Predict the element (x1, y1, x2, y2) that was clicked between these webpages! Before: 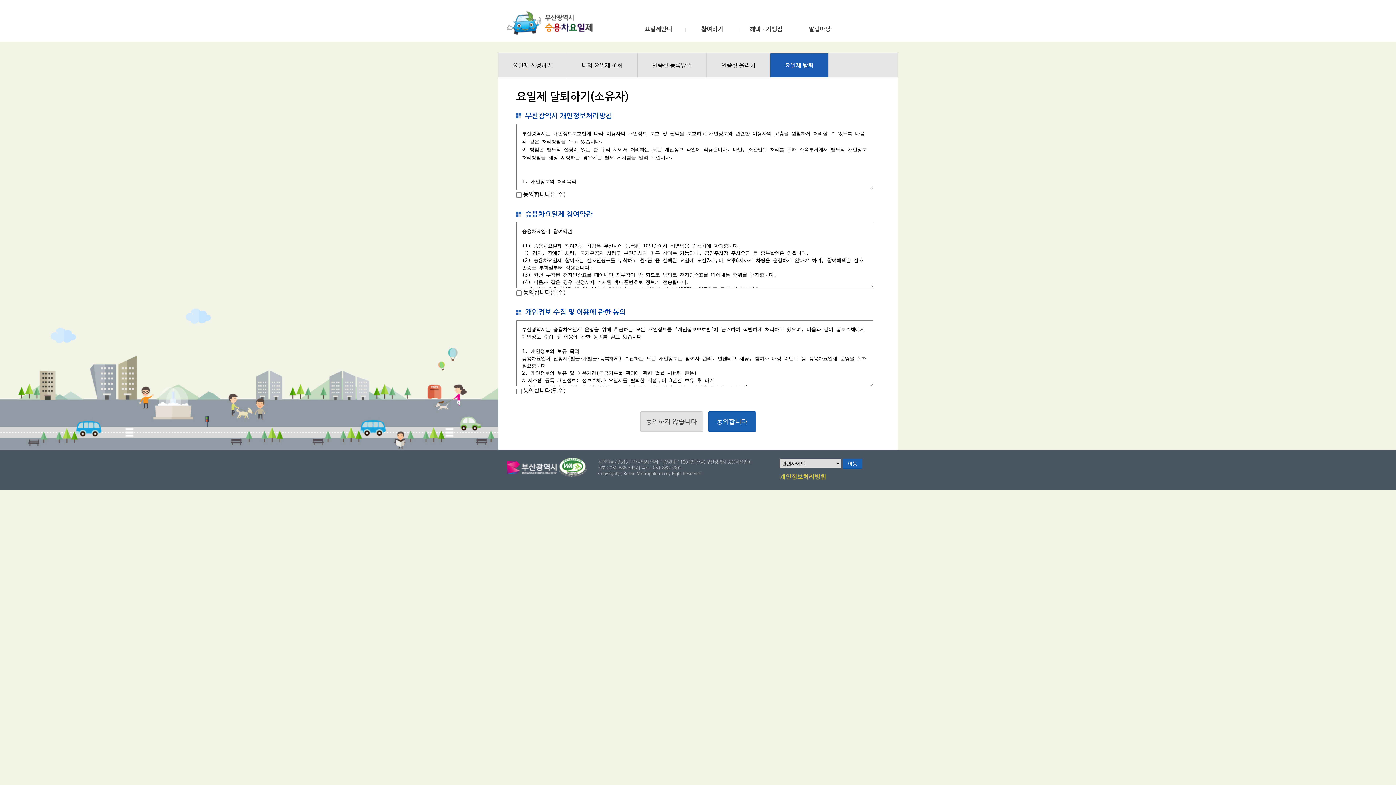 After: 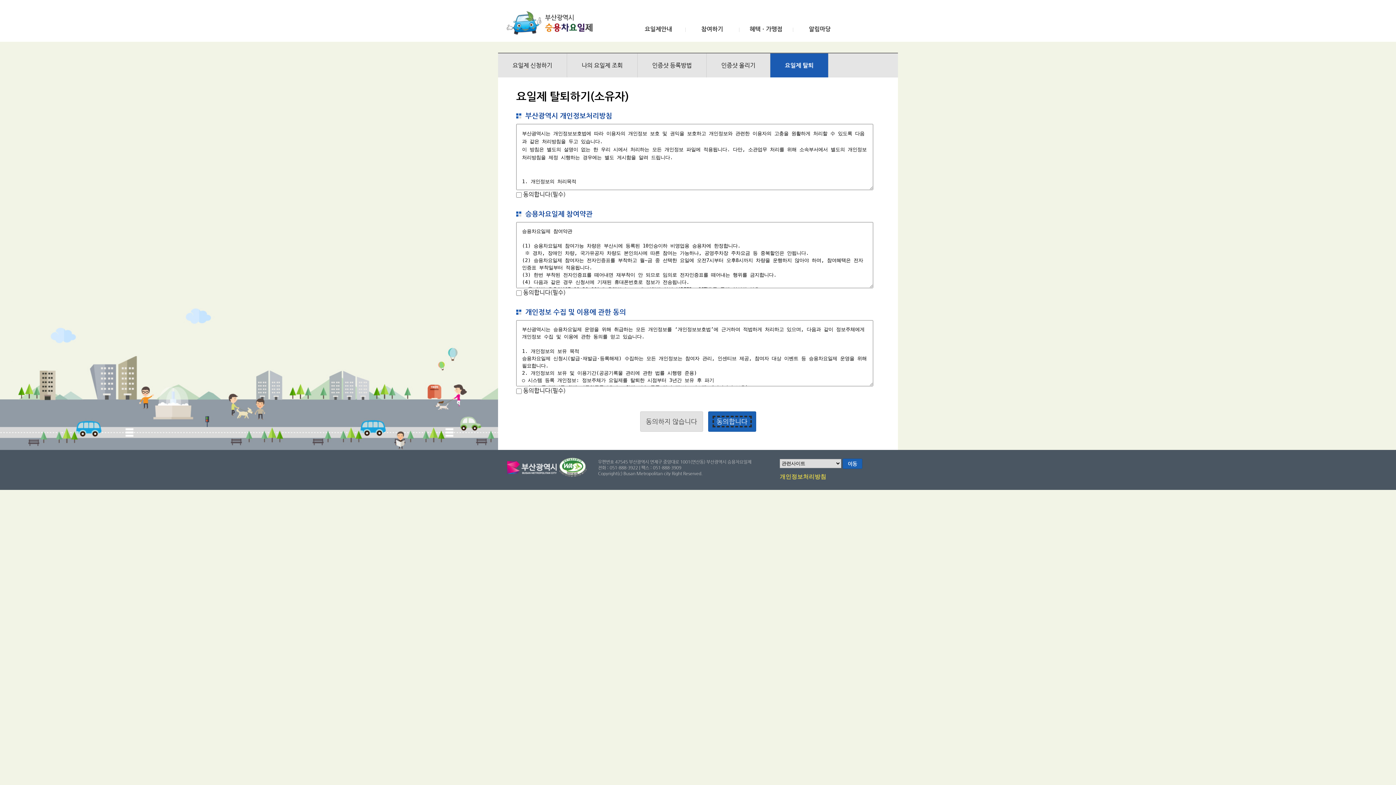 Action: label: 동의합니다 bbox: (714, 417, 750, 426)